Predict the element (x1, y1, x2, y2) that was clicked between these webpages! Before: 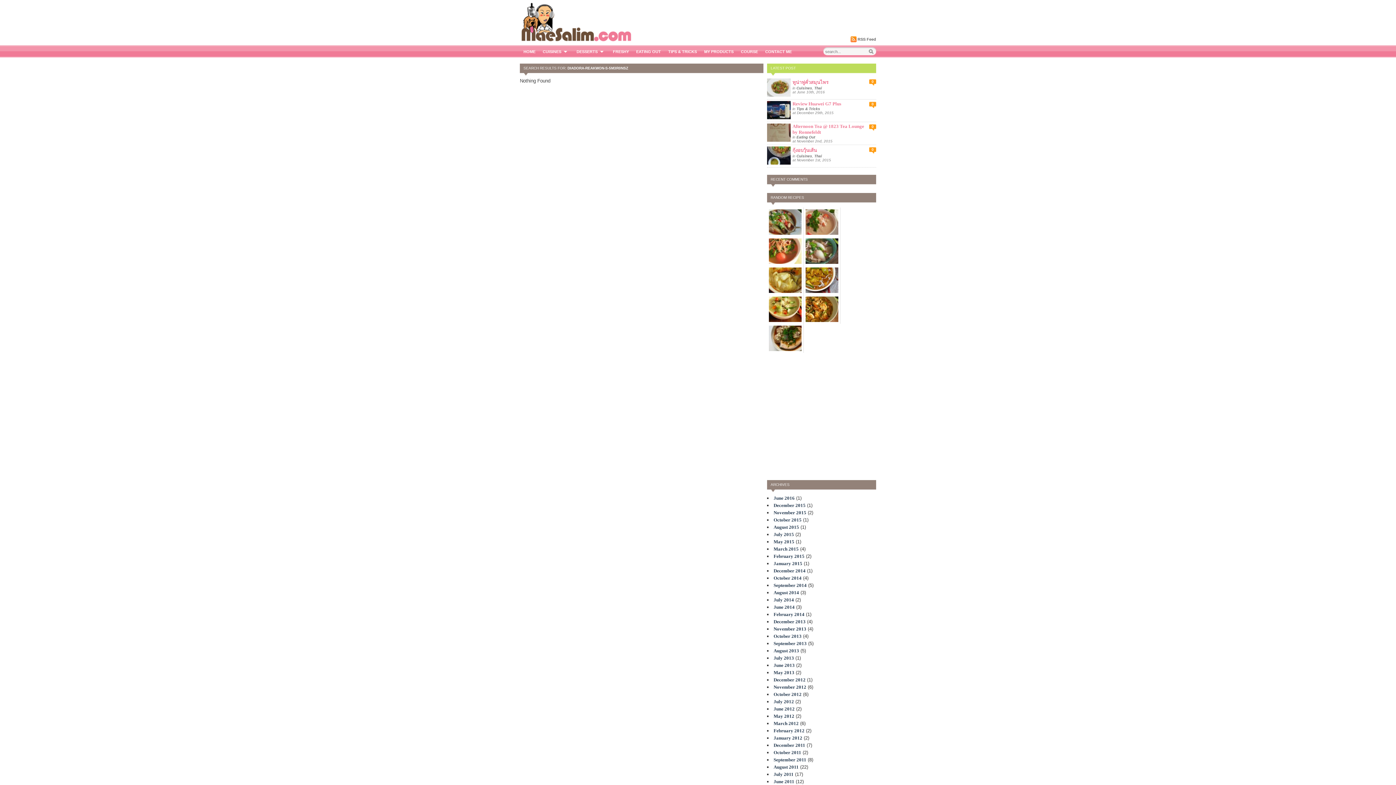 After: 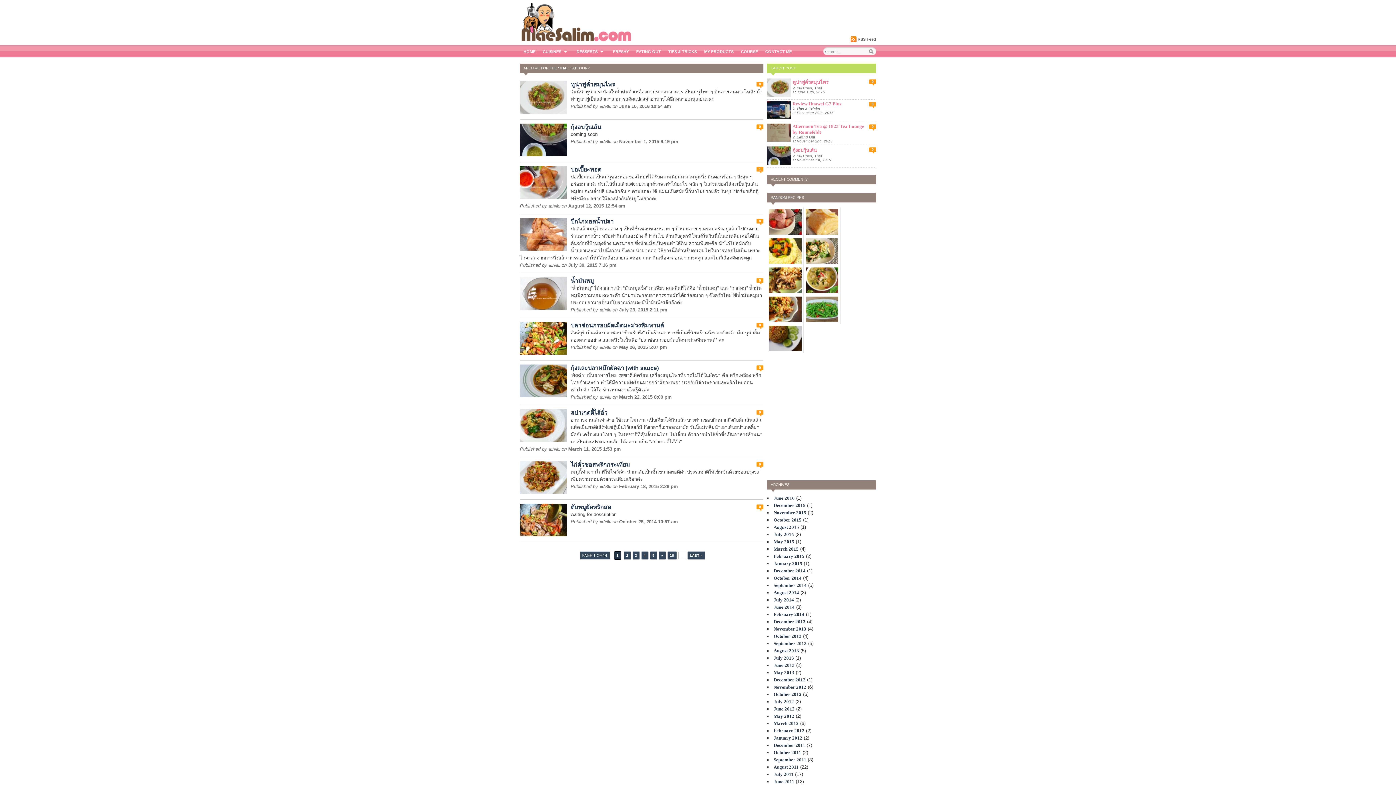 Action: bbox: (814, 86, 822, 90) label: Thai